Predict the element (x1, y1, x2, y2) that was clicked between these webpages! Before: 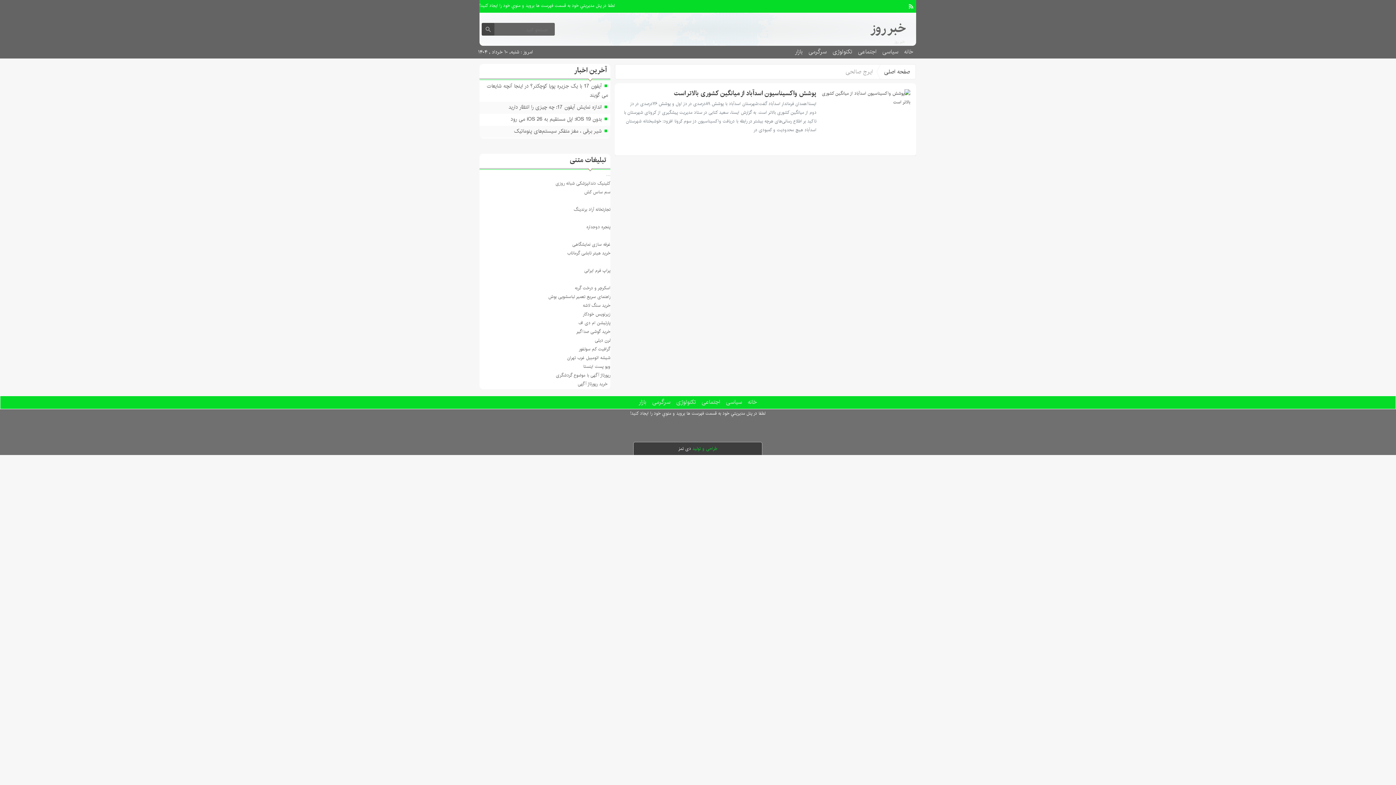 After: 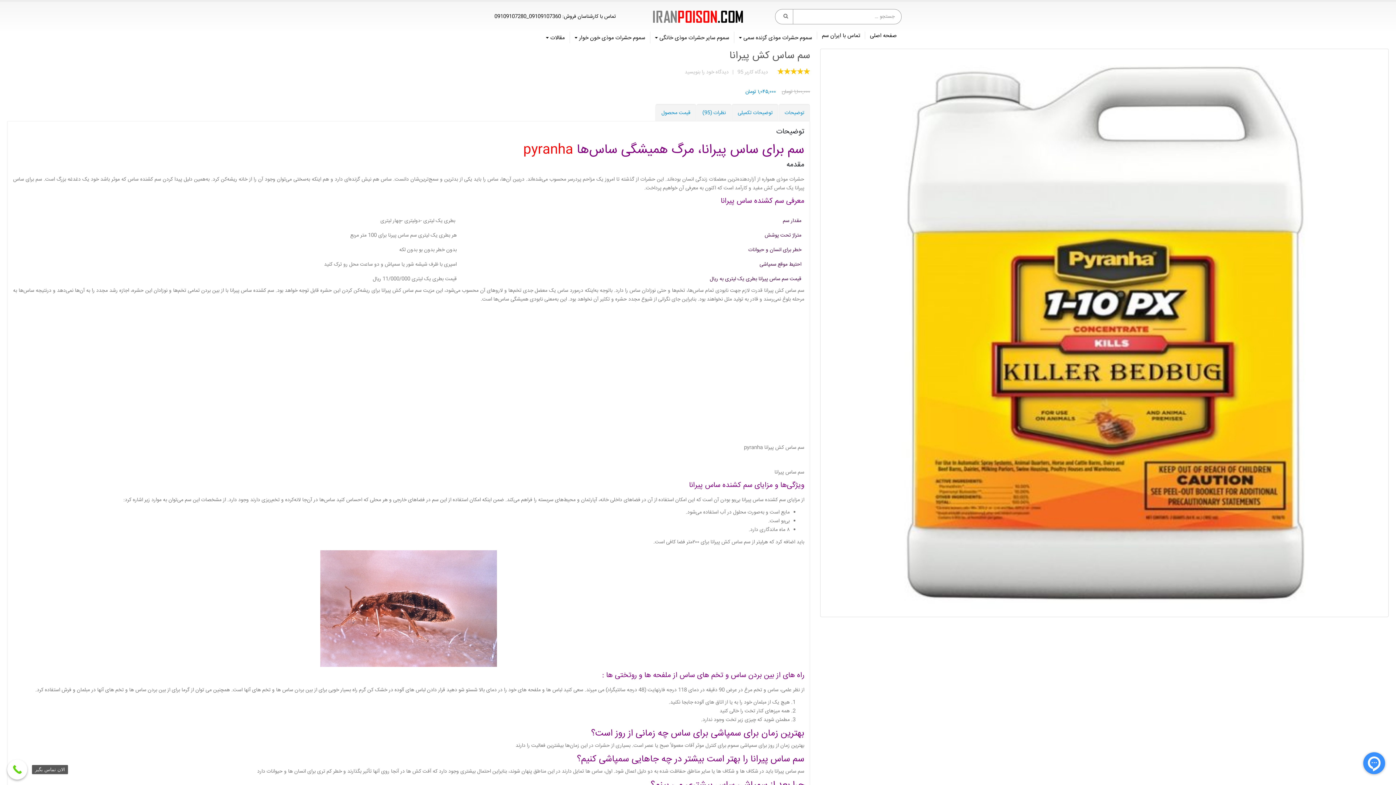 Action: label: سم ساس کش bbox: (584, 188, 610, 195)